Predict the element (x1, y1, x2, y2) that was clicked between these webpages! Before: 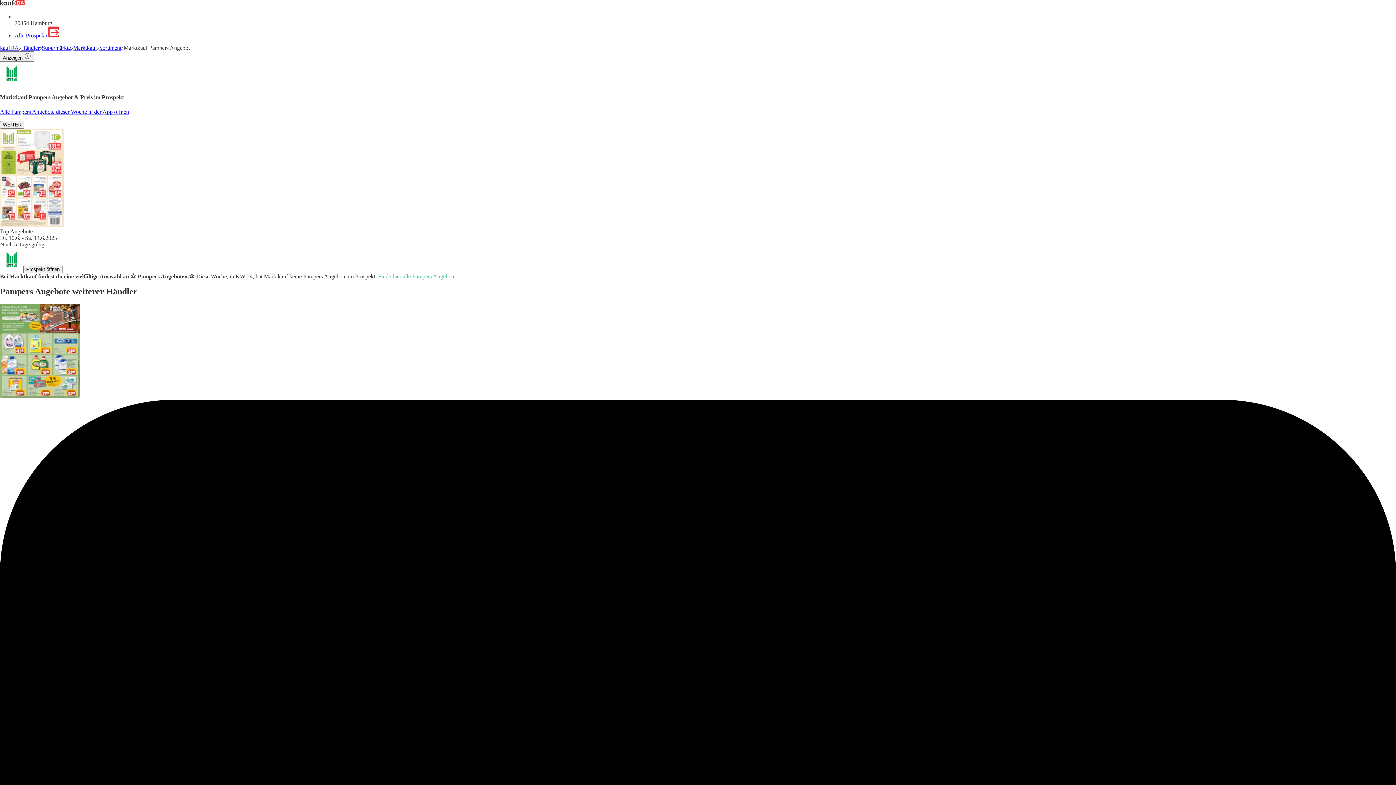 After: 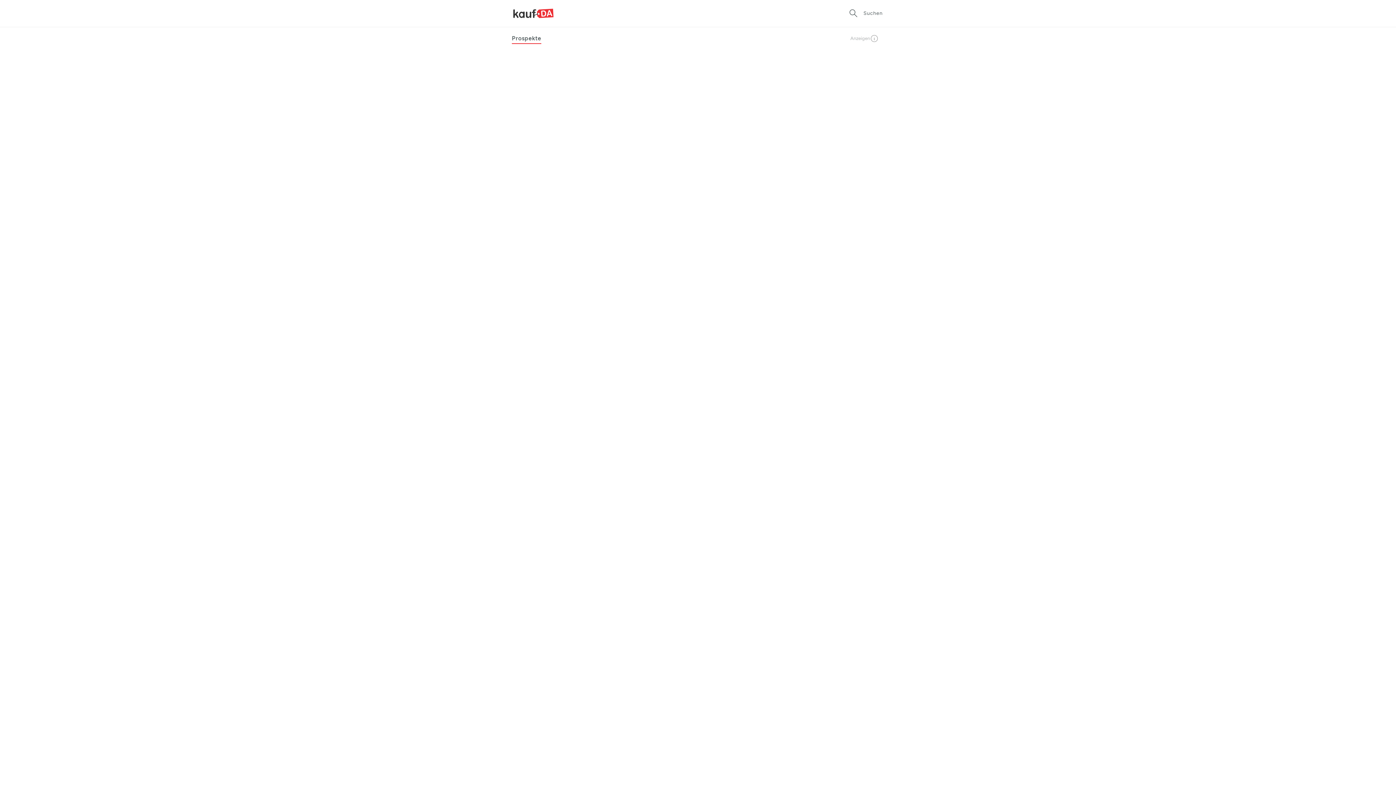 Action: label: Alle Prospekte bbox: (14, 32, 59, 38)